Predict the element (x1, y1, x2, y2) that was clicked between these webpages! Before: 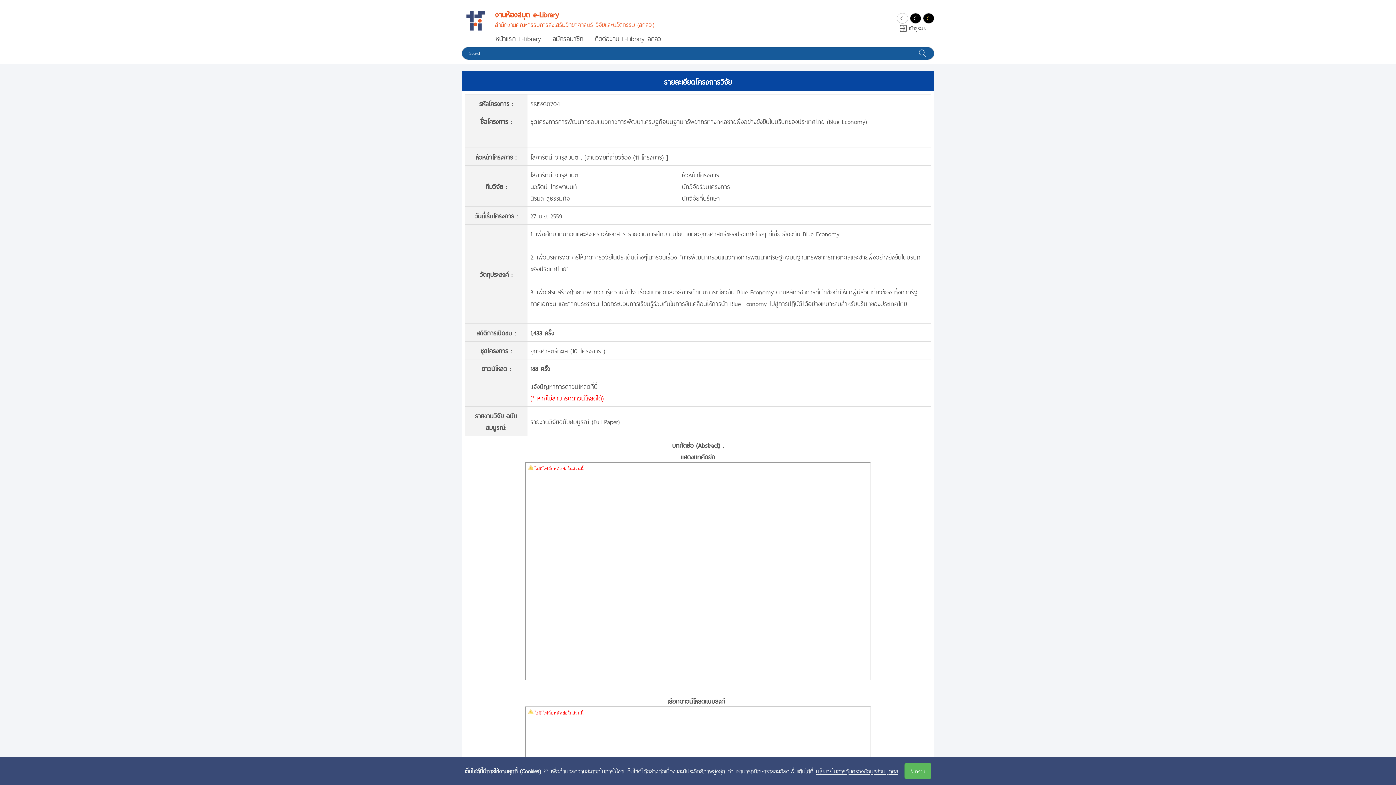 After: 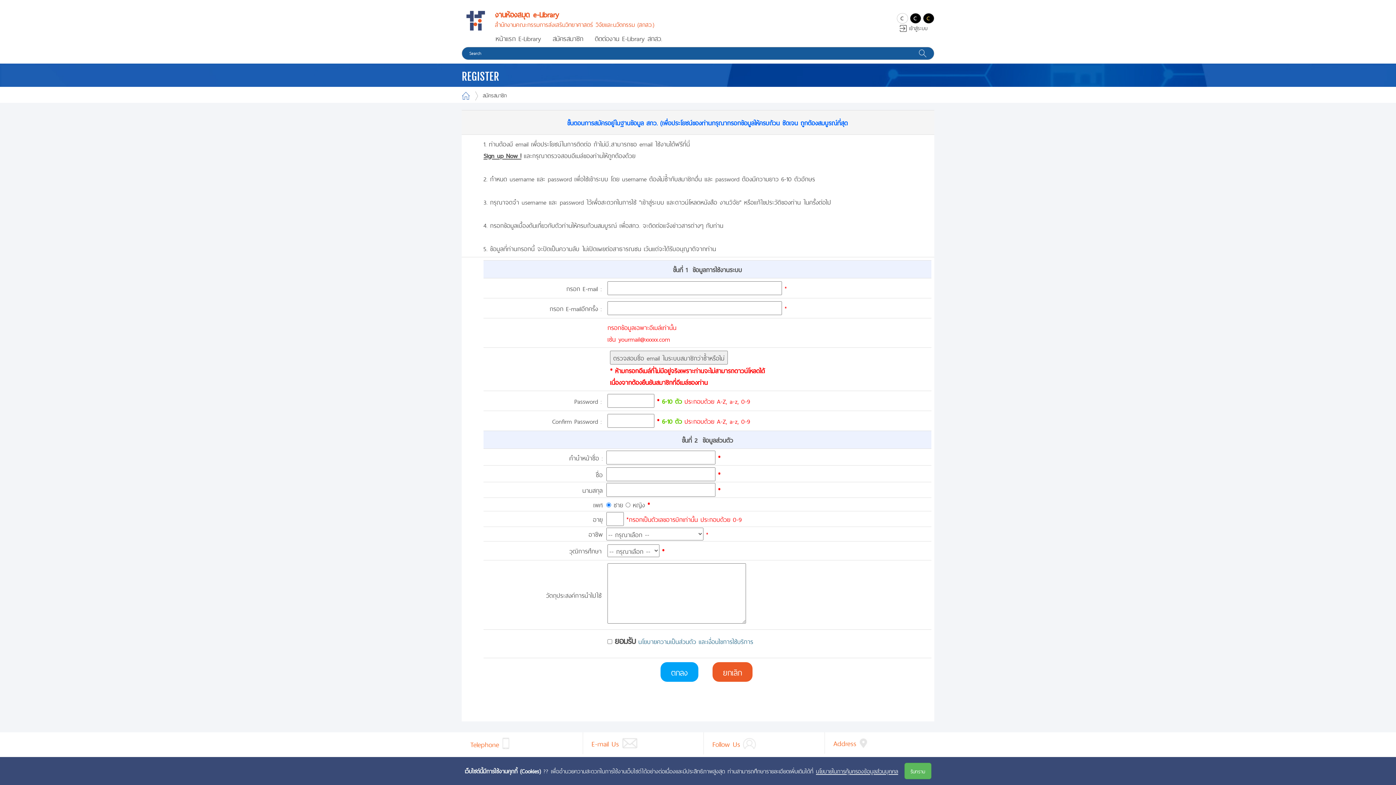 Action: bbox: (547, 31, 589, 44) label: สมัครสมาชิก